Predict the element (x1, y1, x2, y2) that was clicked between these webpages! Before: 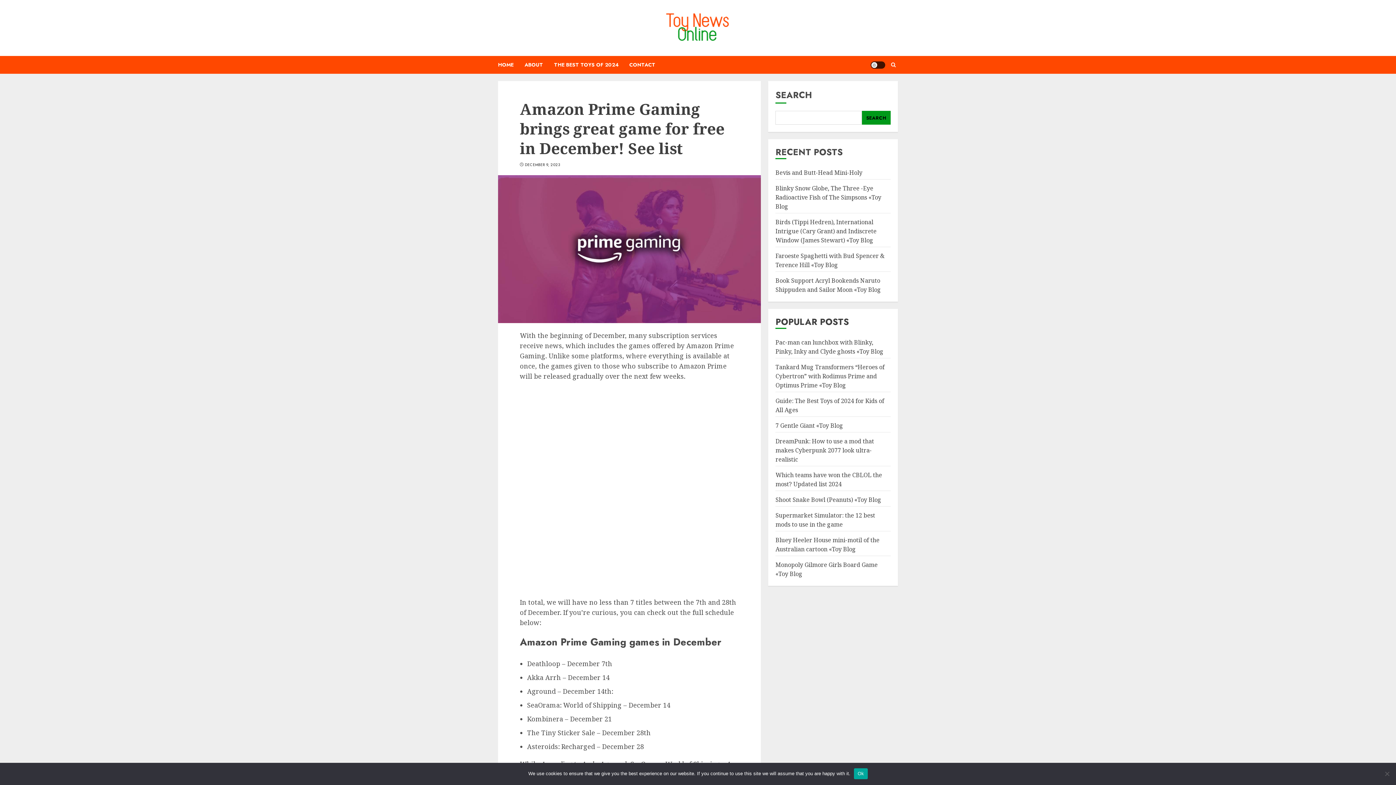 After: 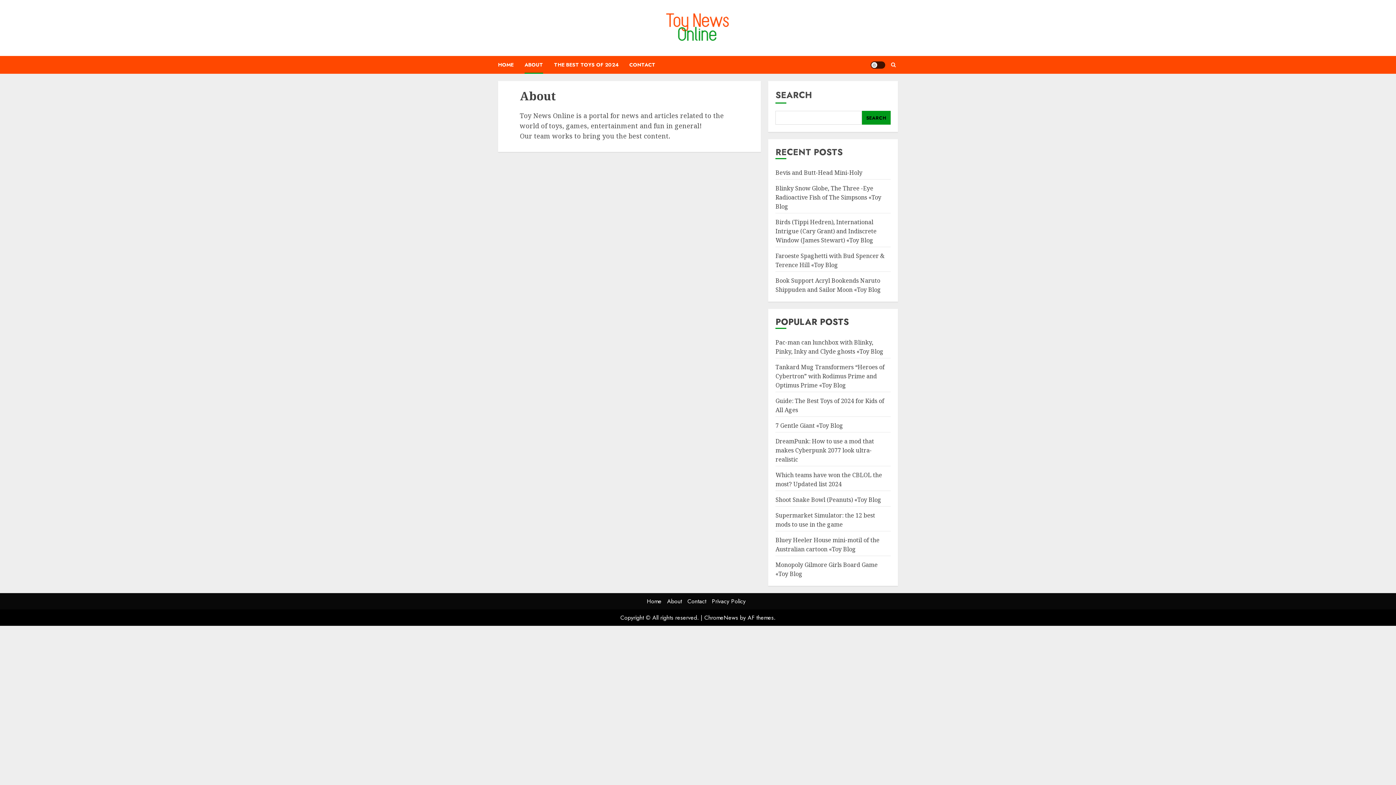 Action: label: ABOUT bbox: (524, 56, 554, 73)